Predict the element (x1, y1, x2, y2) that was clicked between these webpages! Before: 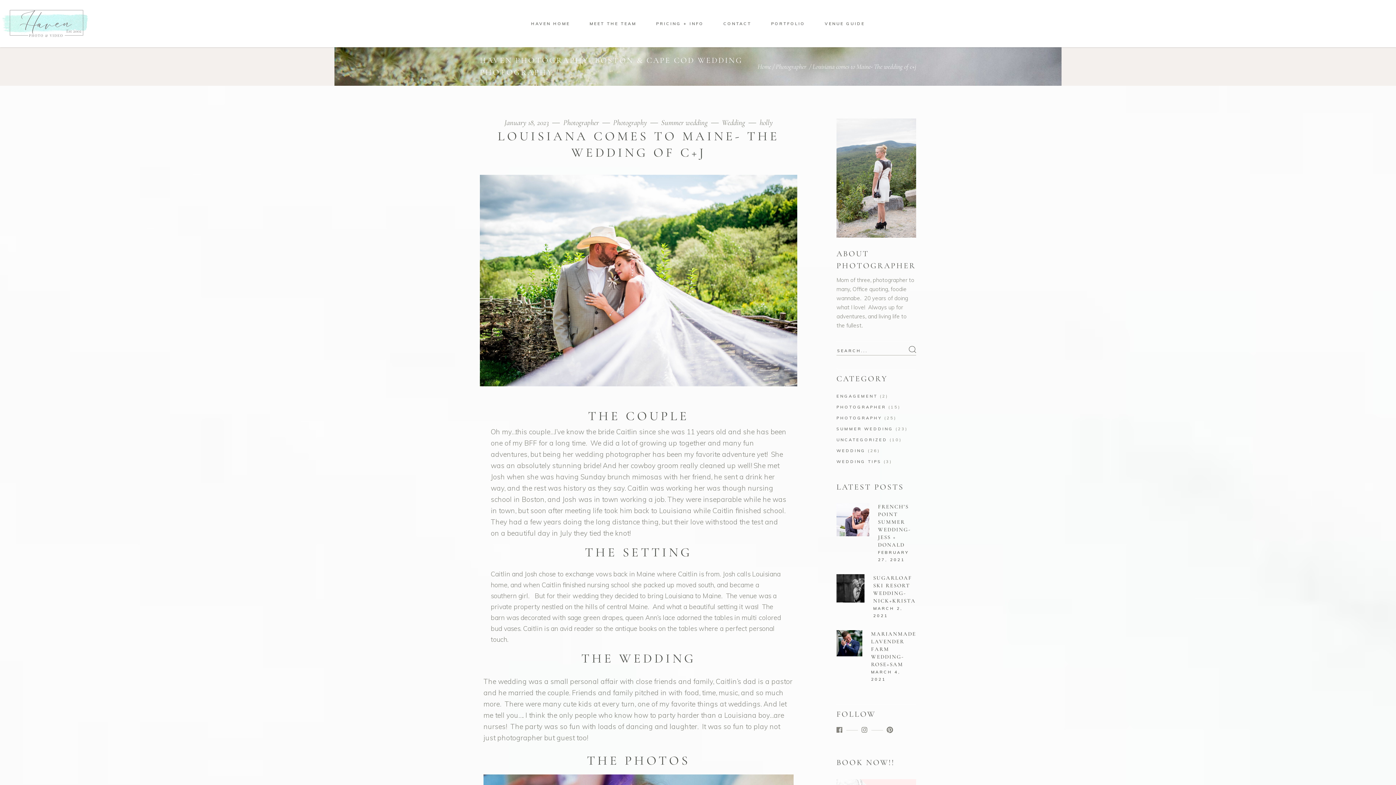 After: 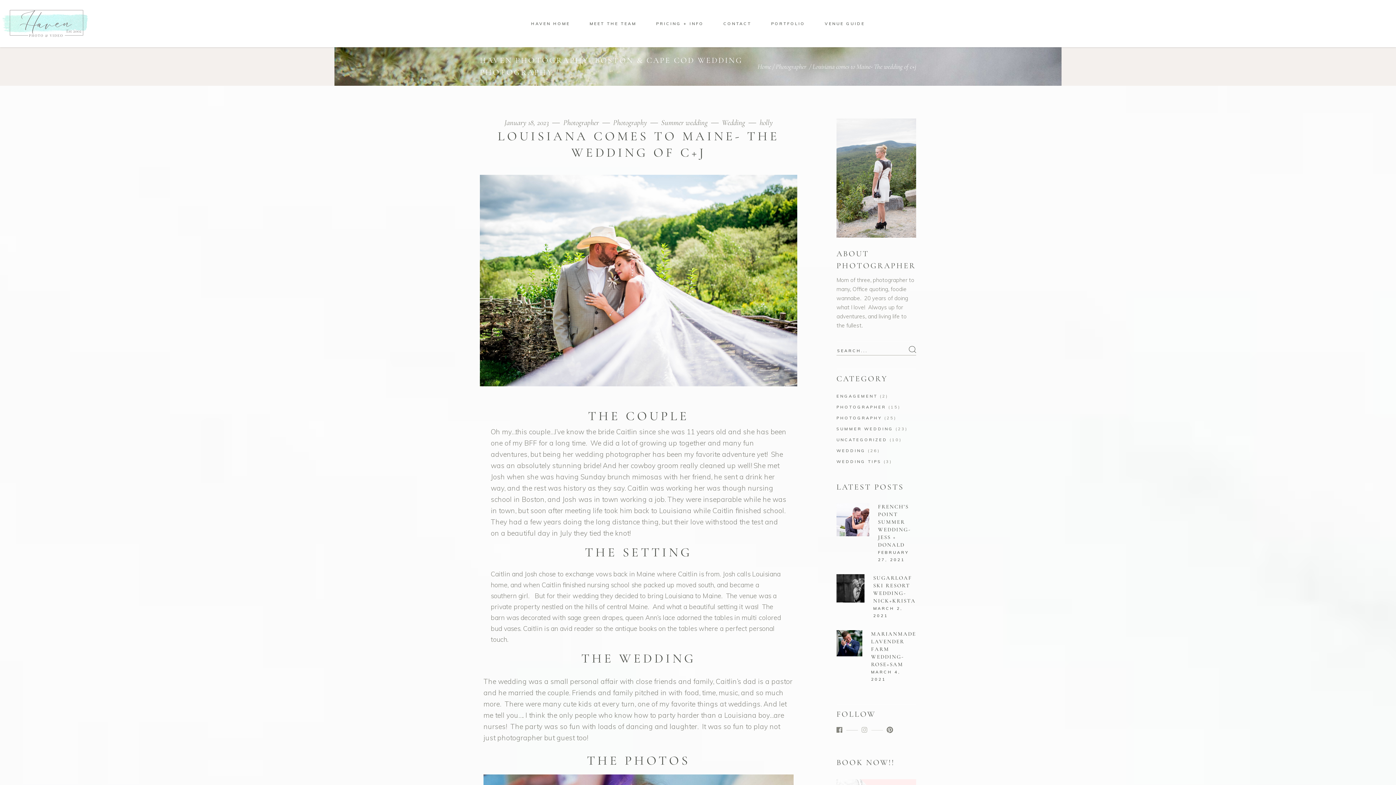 Action: label:   bbox: (861, 725, 885, 734)